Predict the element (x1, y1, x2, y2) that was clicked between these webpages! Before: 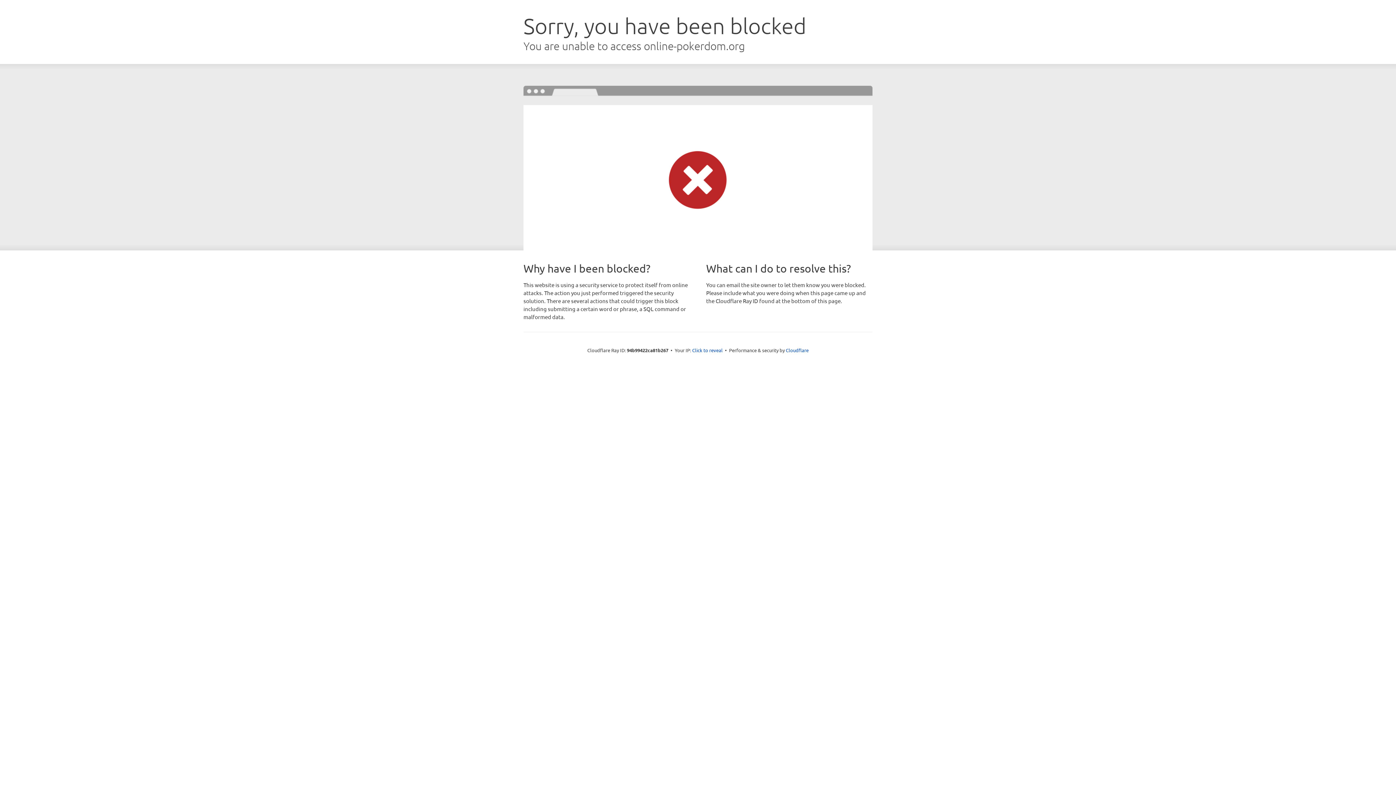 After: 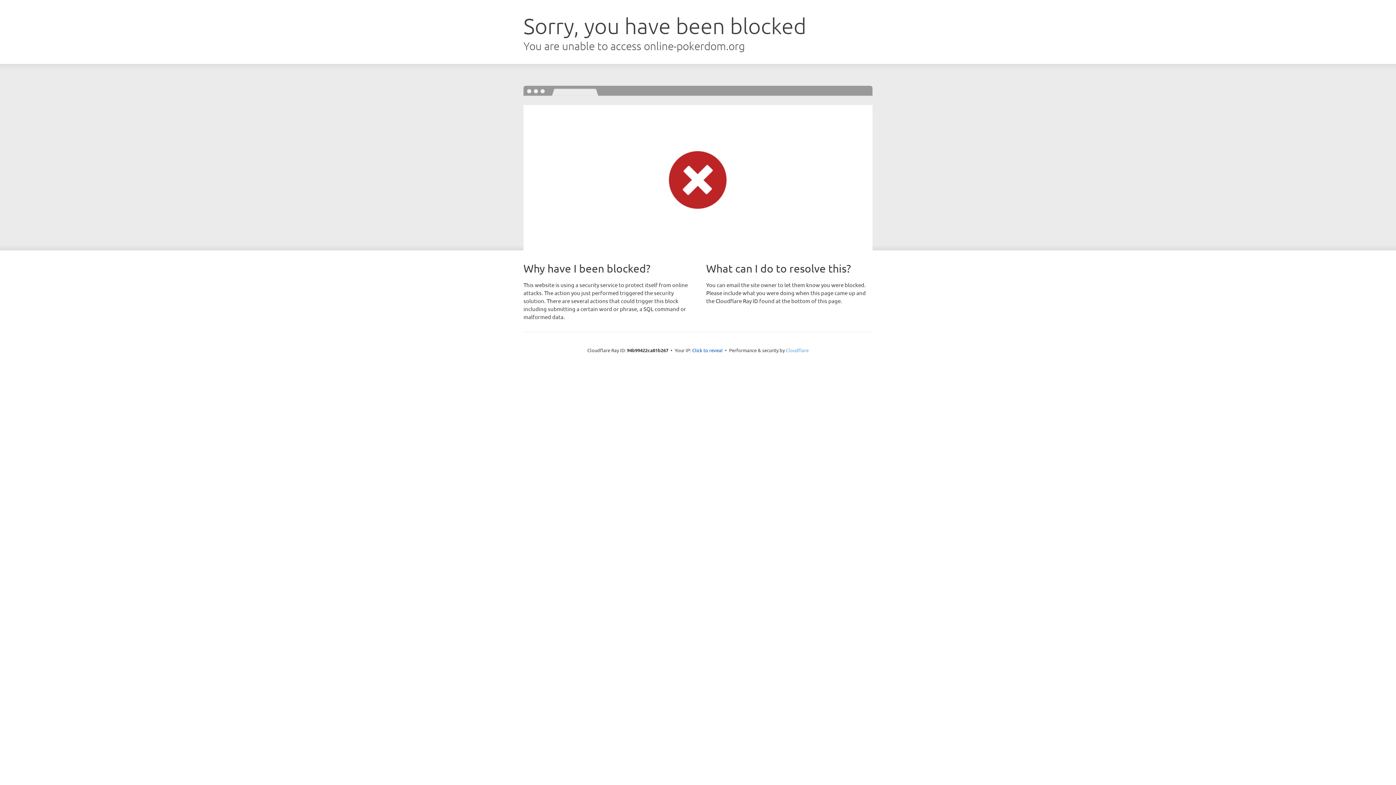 Action: label: Cloudflare bbox: (786, 347, 808, 353)